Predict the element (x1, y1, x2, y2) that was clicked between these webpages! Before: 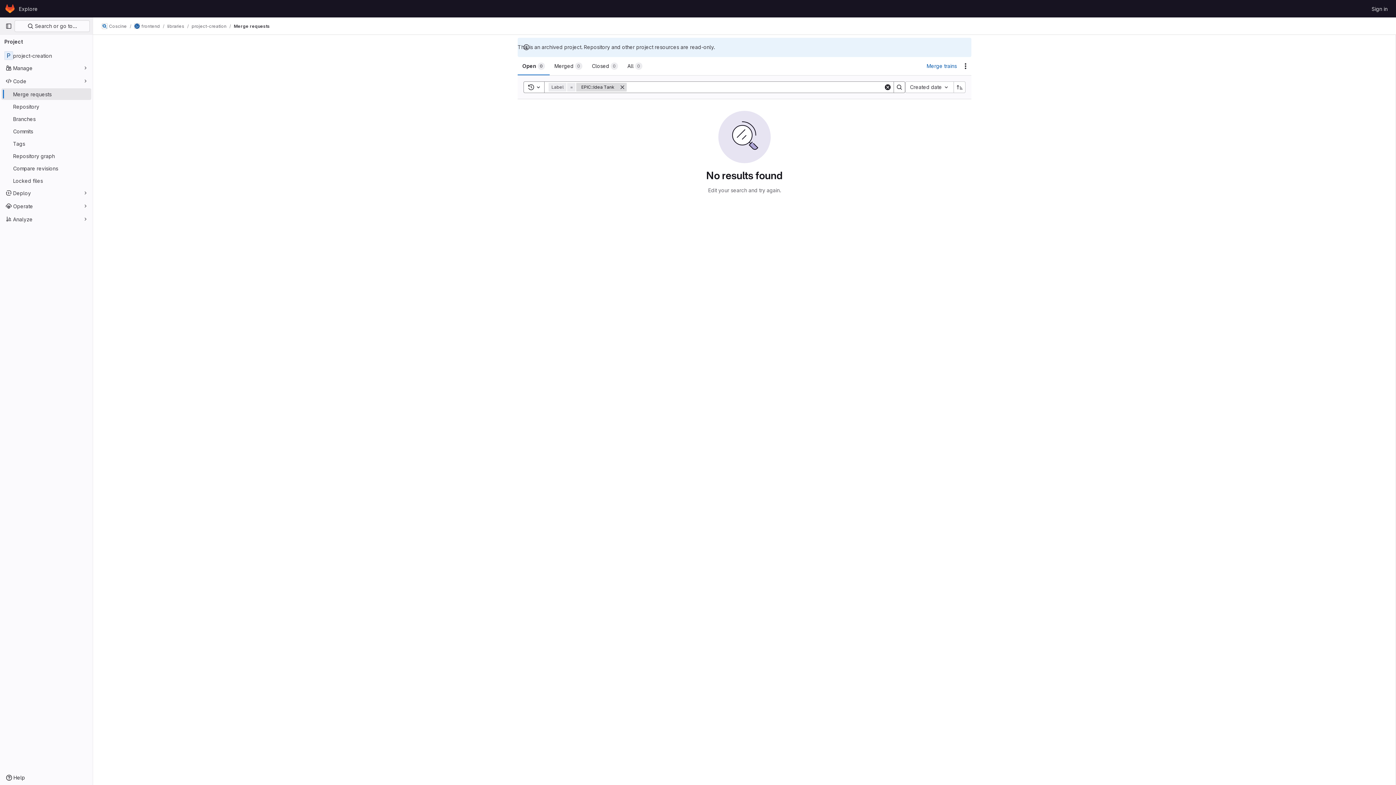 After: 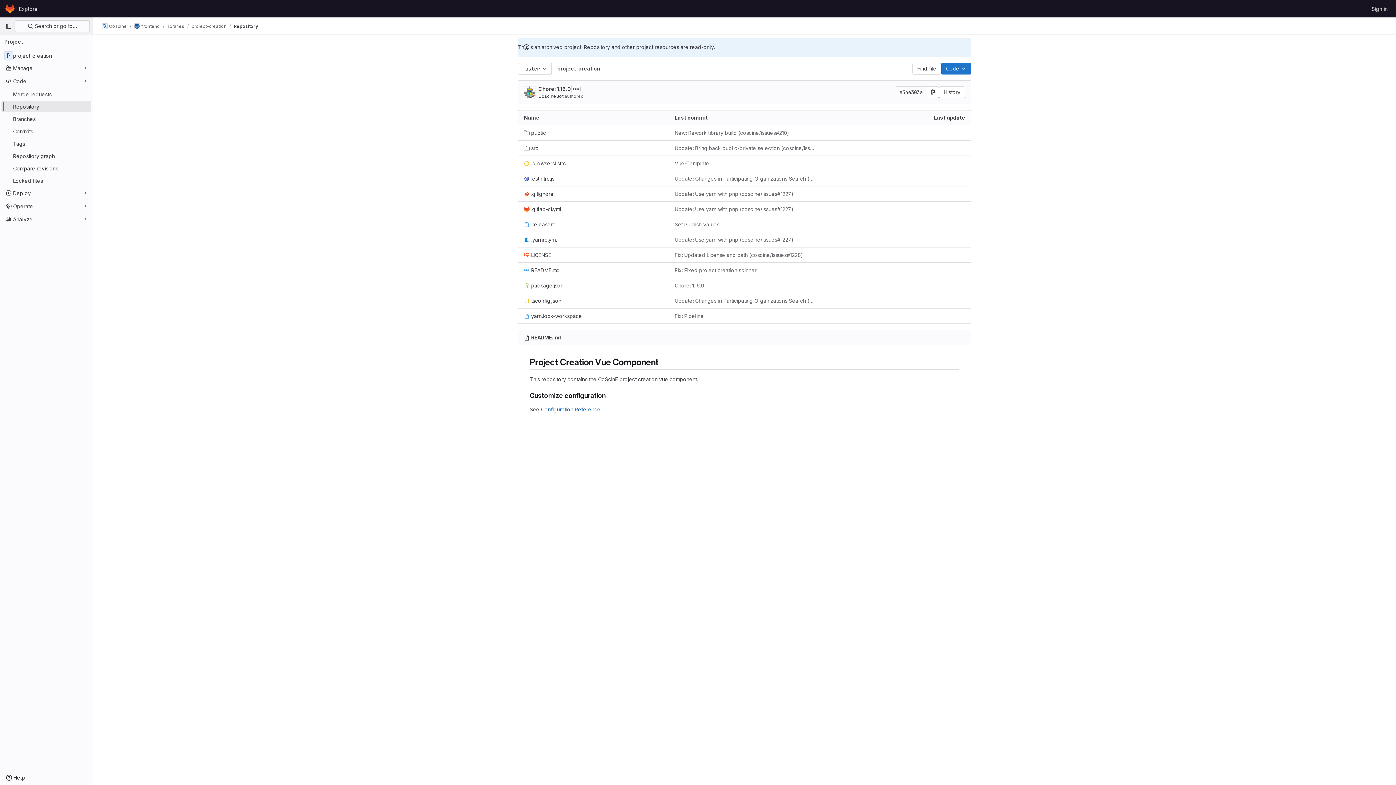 Action: label: Repository bbox: (1, 100, 91, 112)